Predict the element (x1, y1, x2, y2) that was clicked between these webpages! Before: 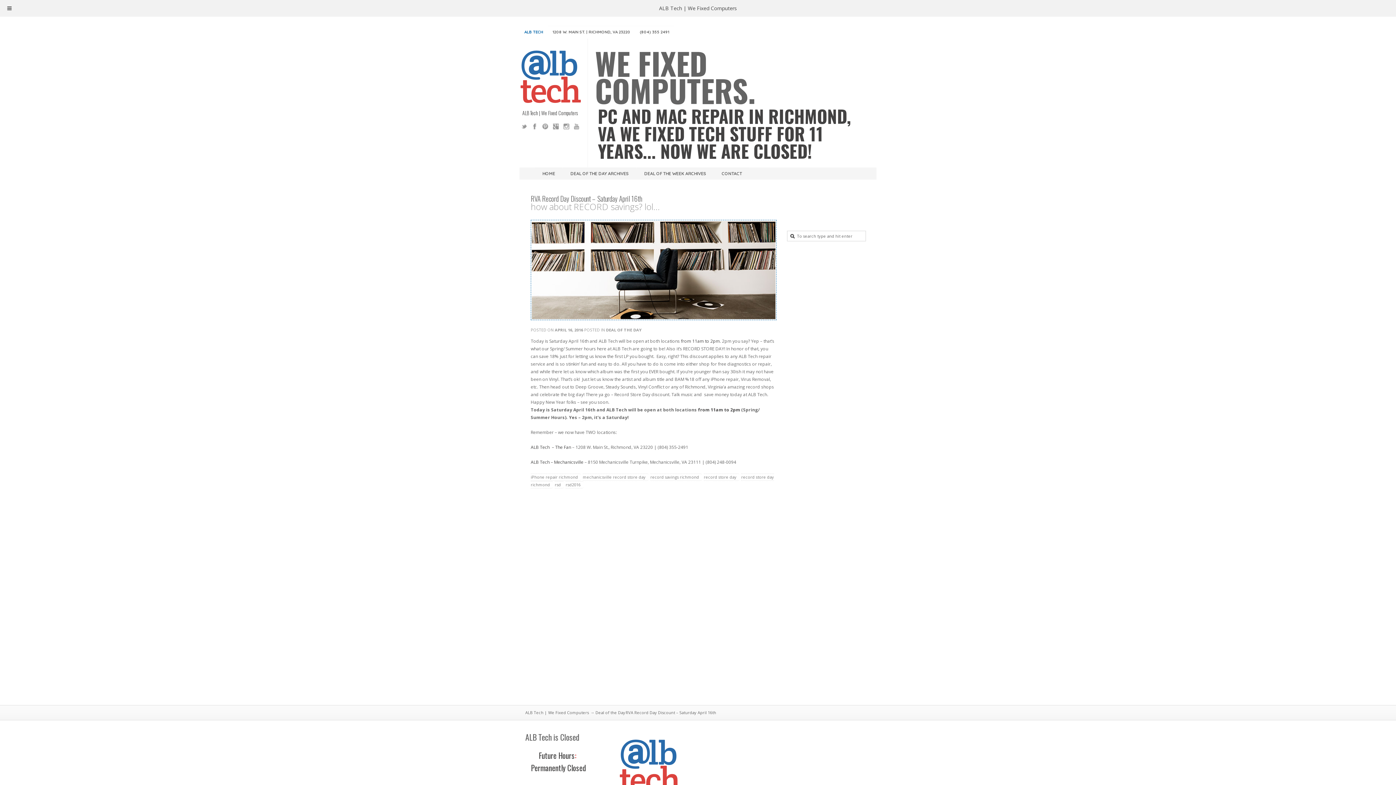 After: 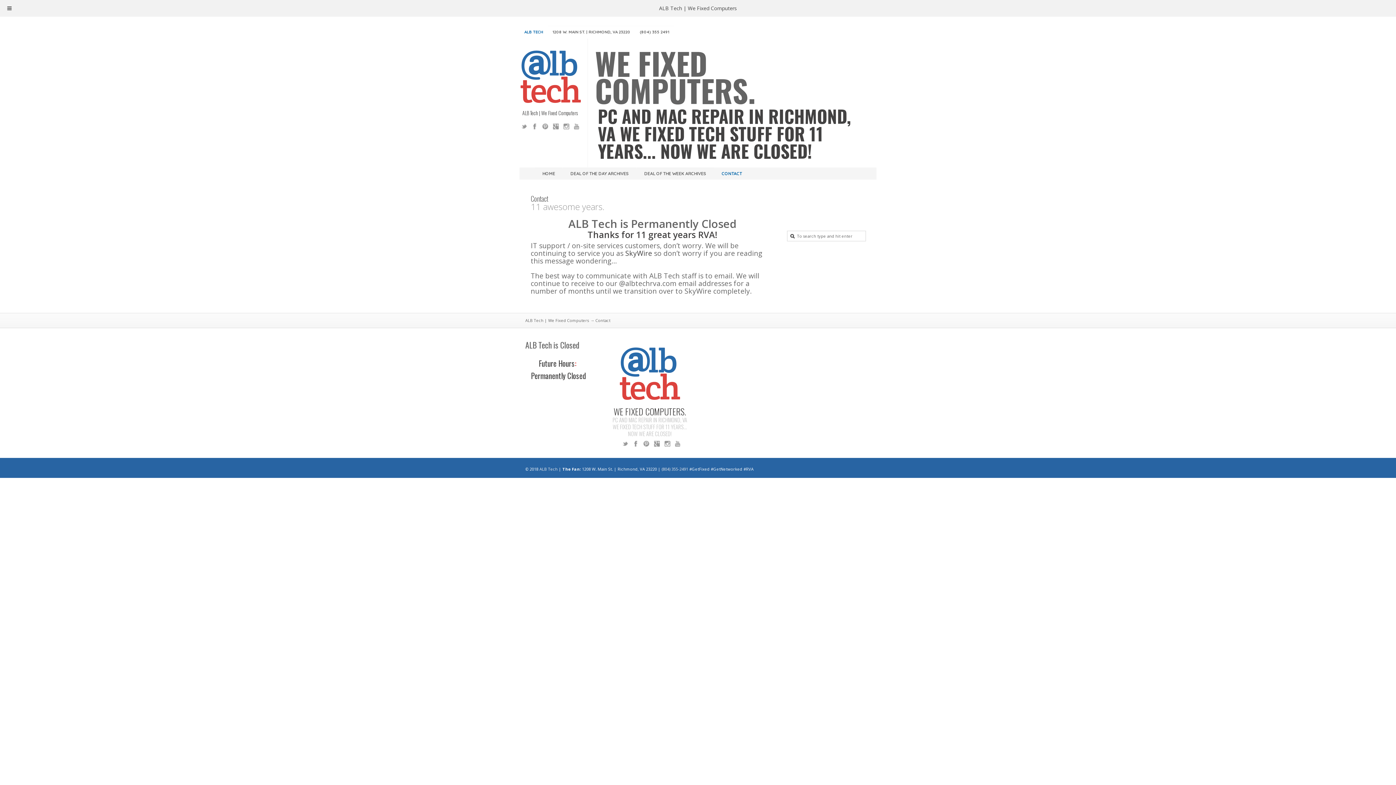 Action: label: CONTACT bbox: (714, 167, 749, 179)